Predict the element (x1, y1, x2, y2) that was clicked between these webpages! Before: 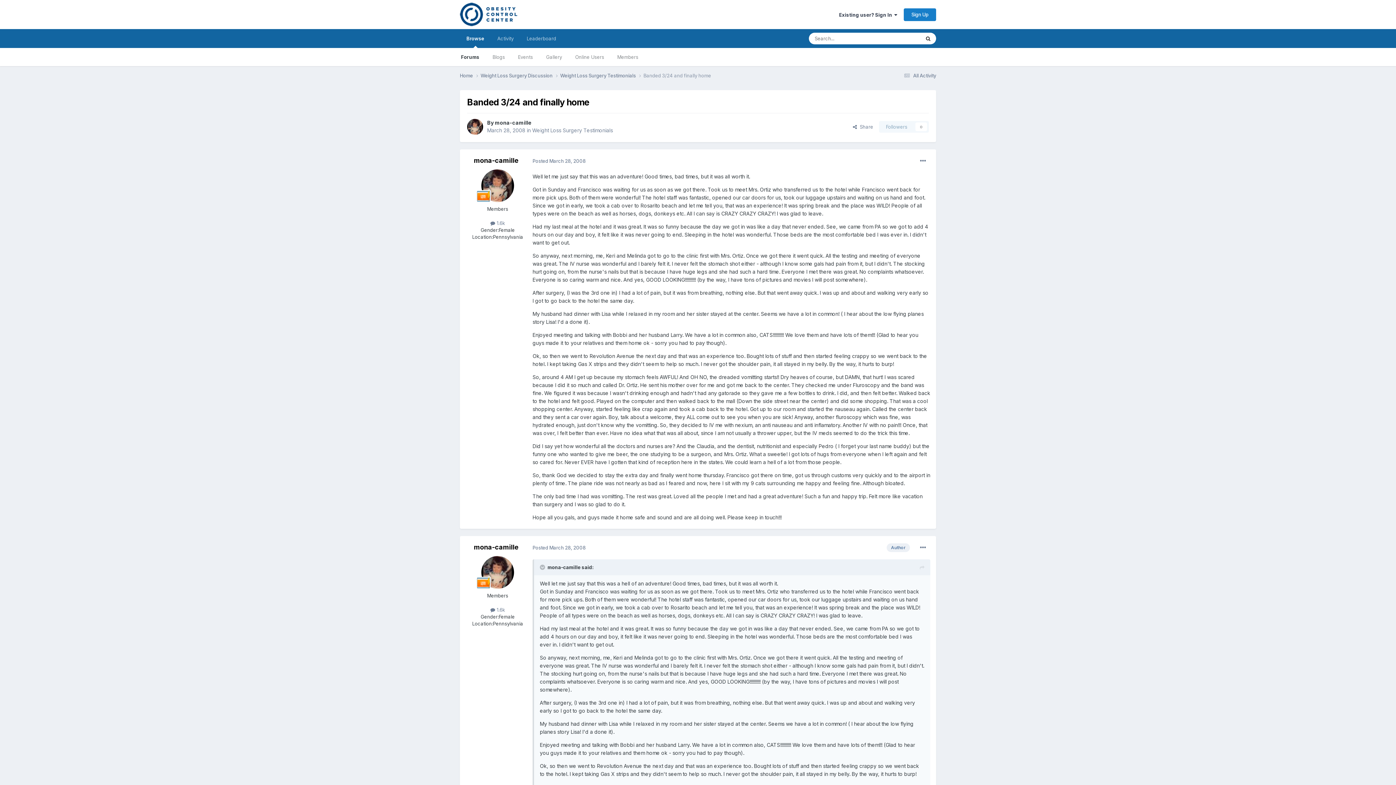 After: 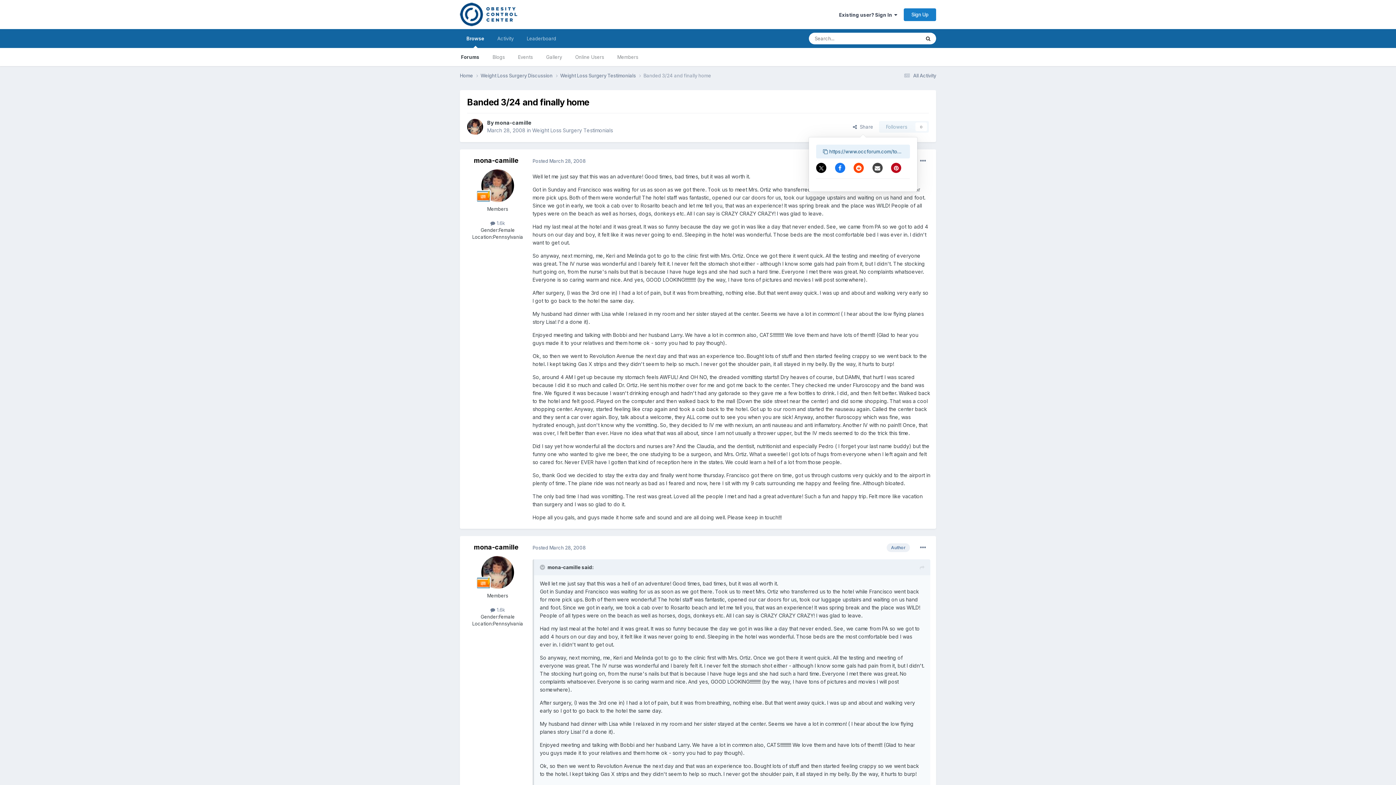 Action: bbox: (847, 121, 879, 132) label:   Share